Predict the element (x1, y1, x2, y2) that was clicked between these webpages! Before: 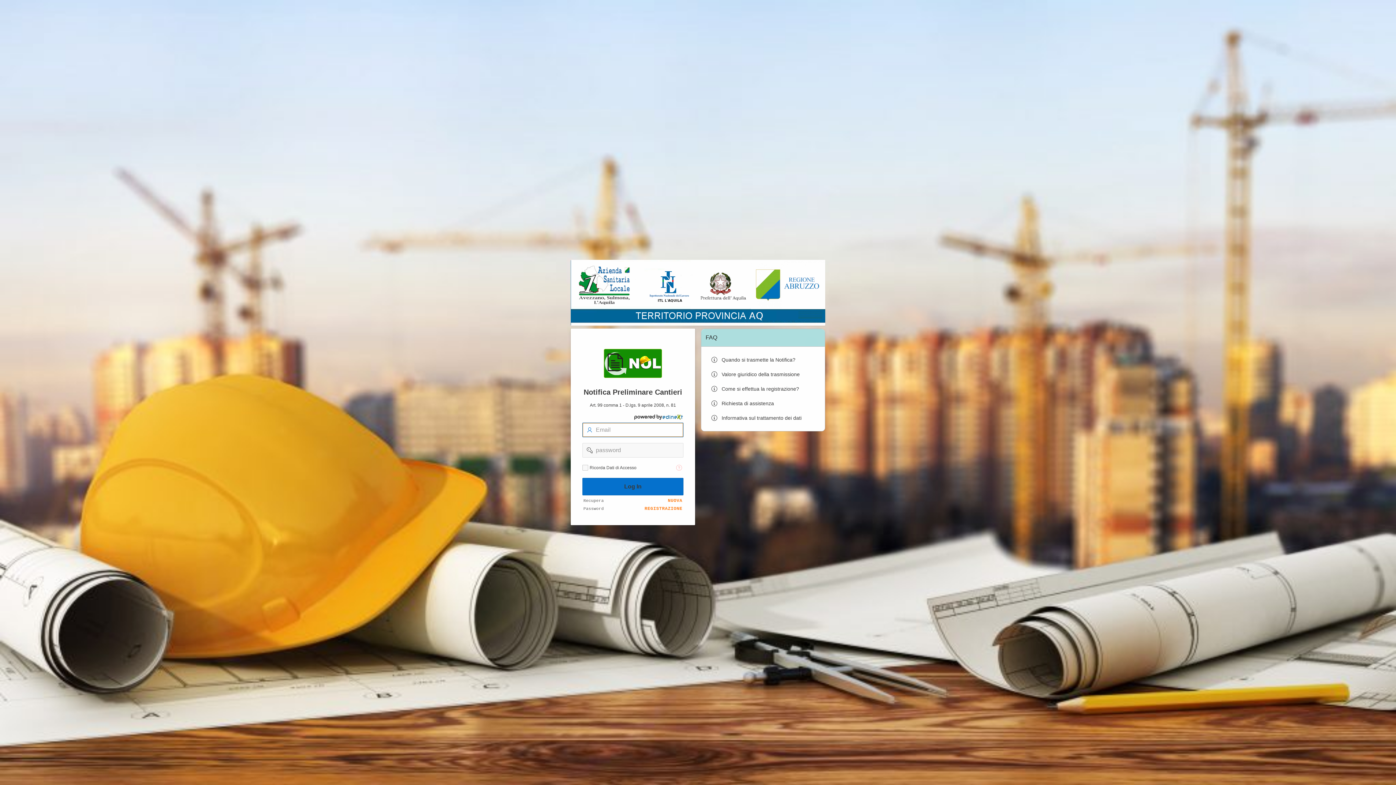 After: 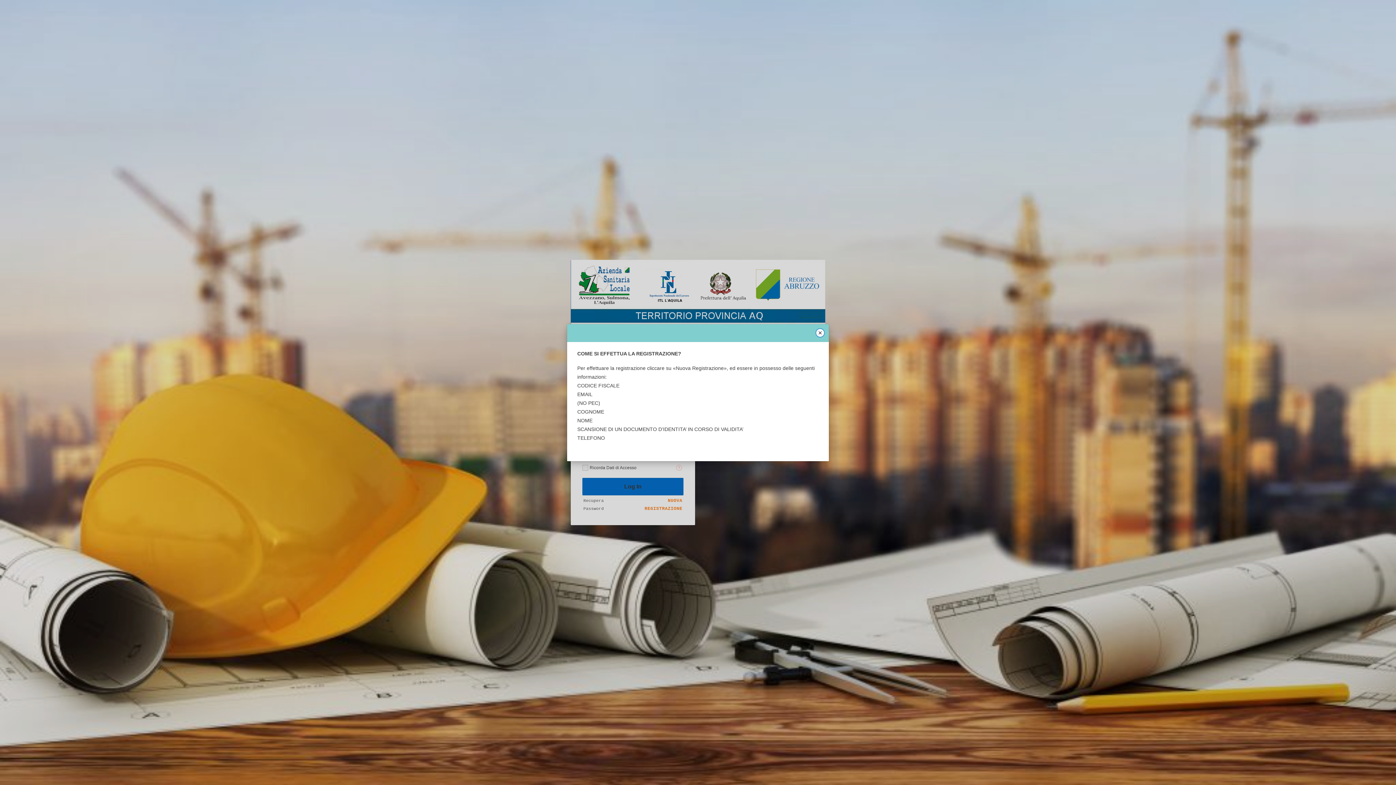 Action: bbox: (707, 381, 819, 396) label: Come si effettua la registrazione?